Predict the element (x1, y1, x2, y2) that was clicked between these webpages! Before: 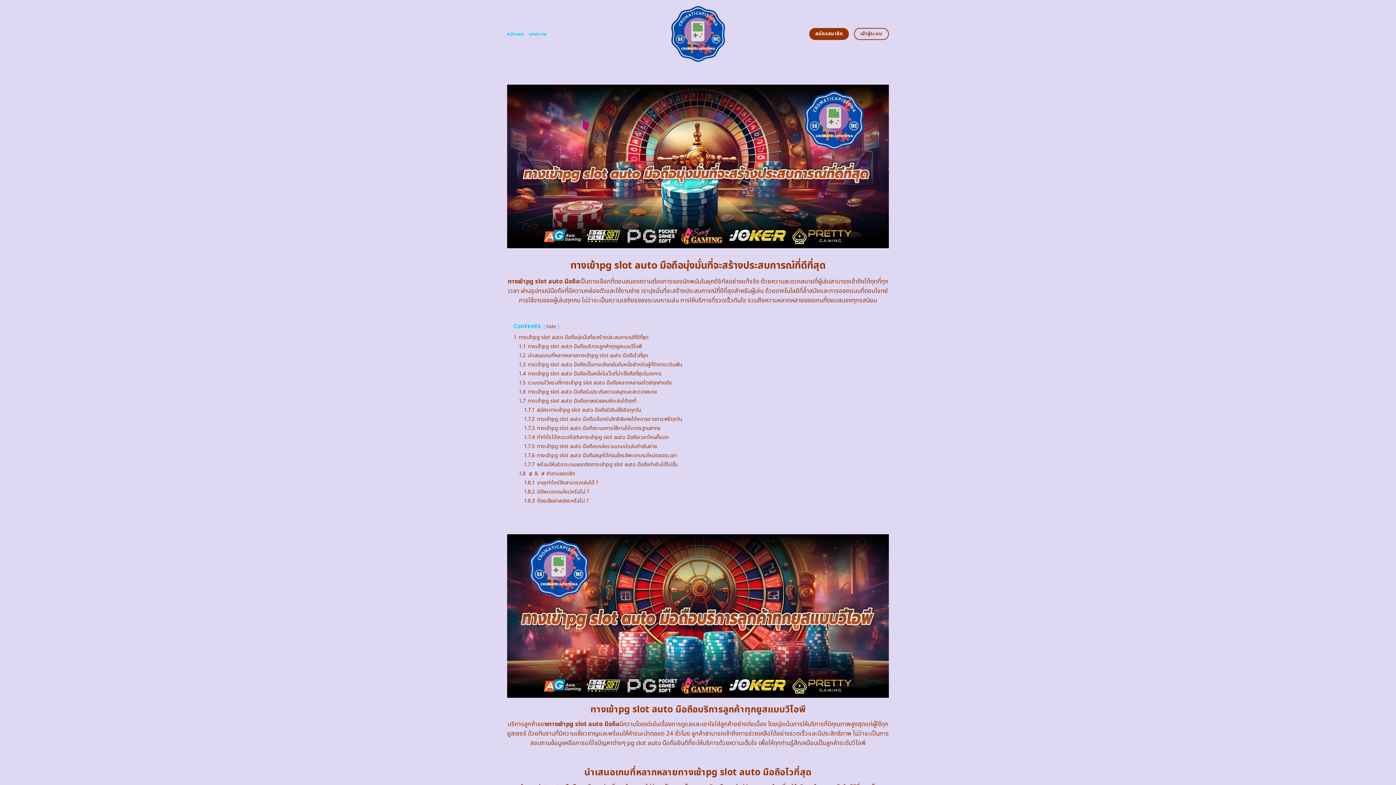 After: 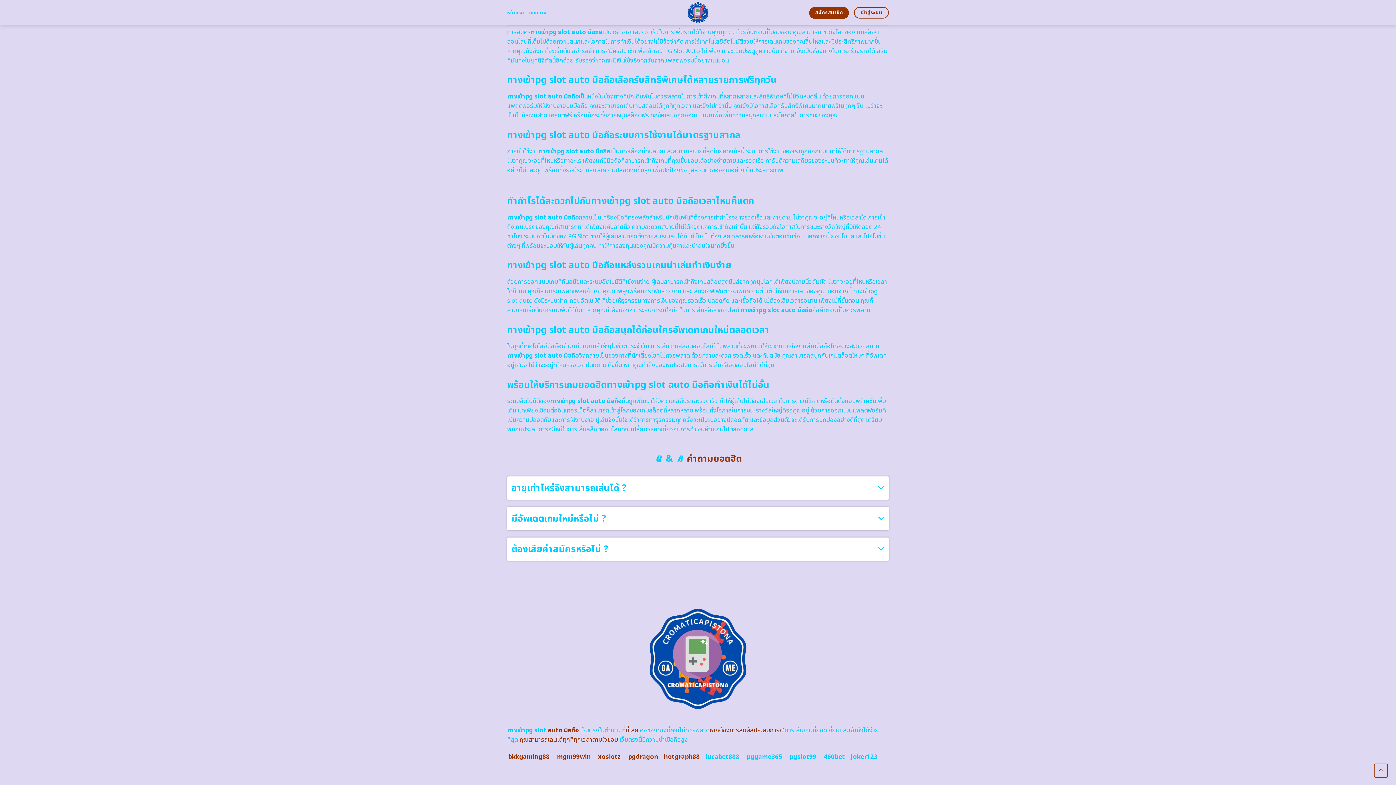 Action: label: 1.7.1 สมัครทางเข้าpg slot auto มือถือมีเงินใช้จริงทุกวัน bbox: (524, 406, 641, 414)